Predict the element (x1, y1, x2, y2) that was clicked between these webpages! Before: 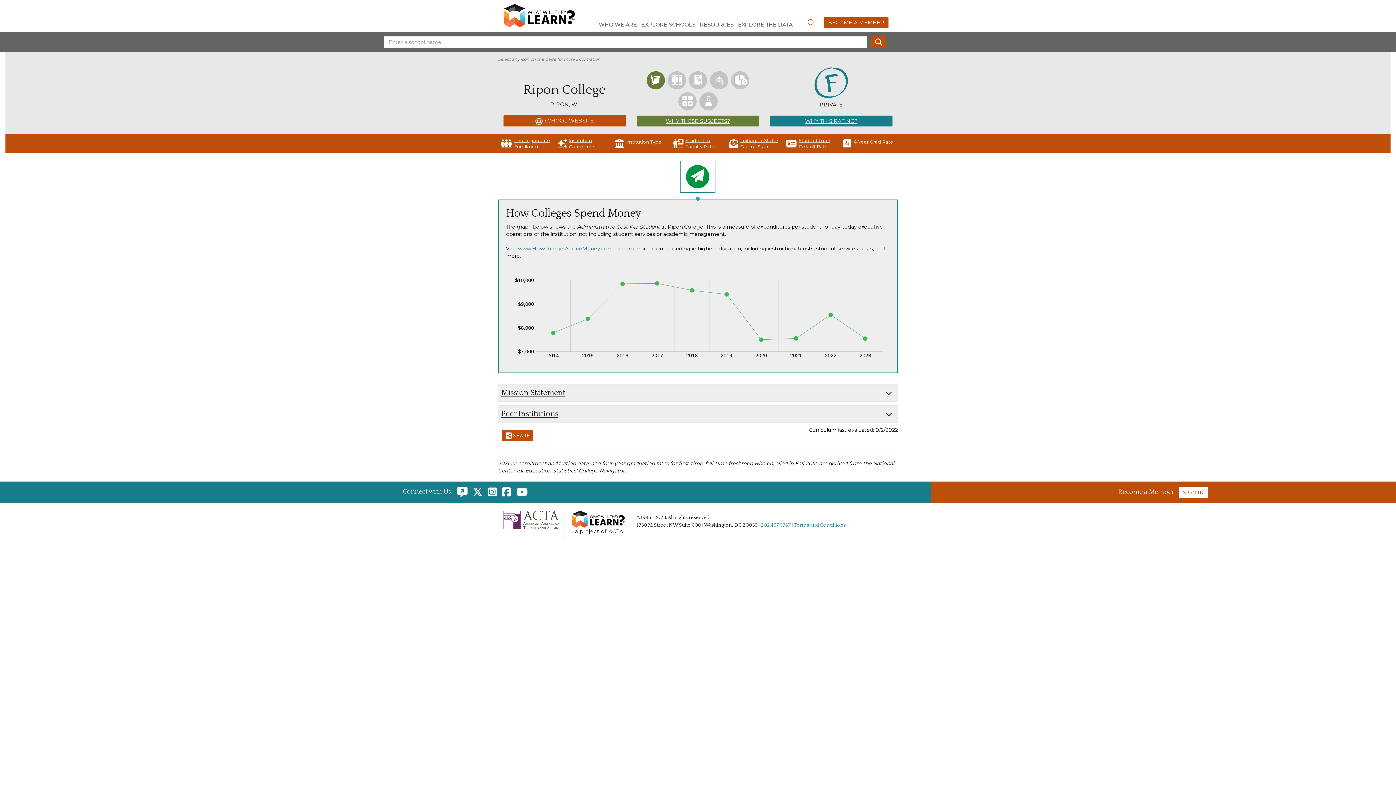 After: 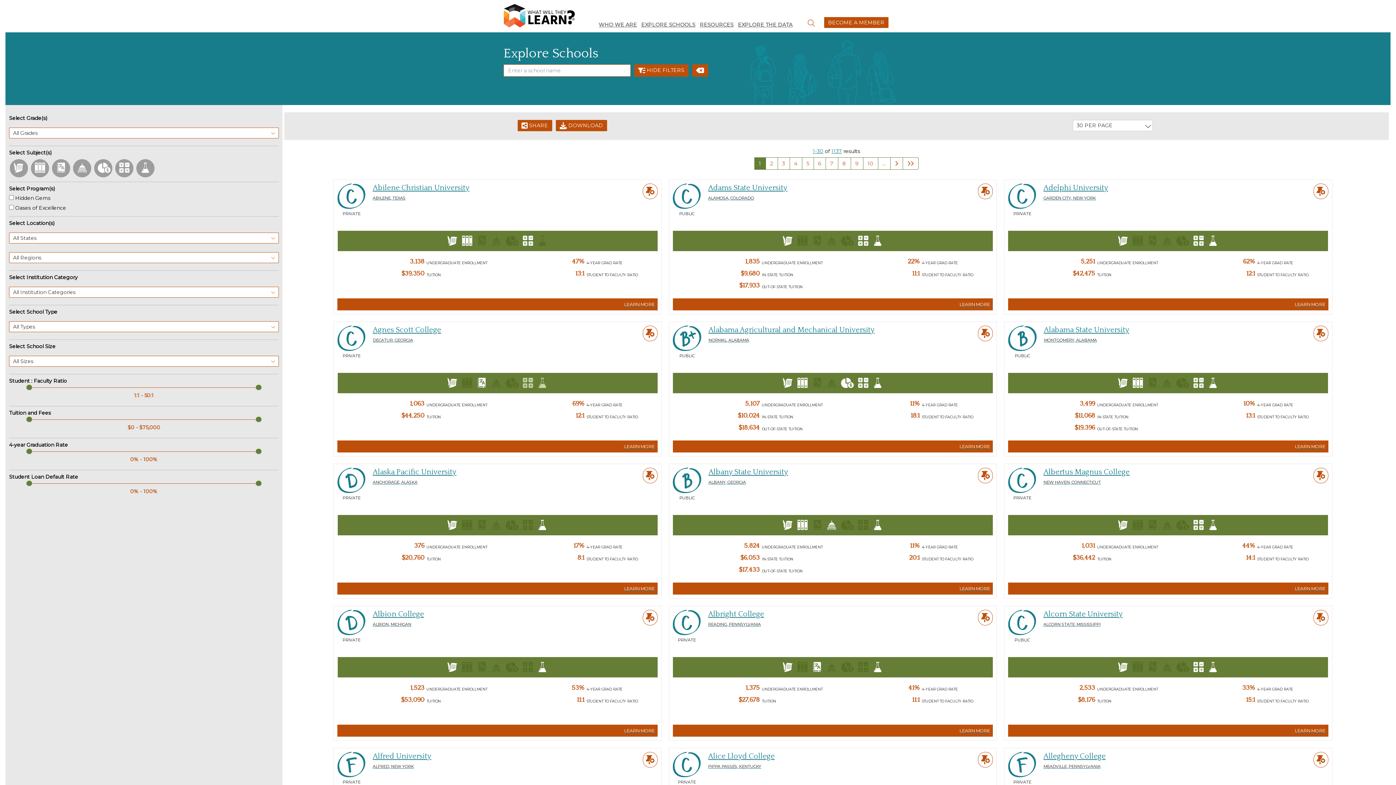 Action: bbox: (639, 17, 697, 31) label: EXPLORE SCHOOLS